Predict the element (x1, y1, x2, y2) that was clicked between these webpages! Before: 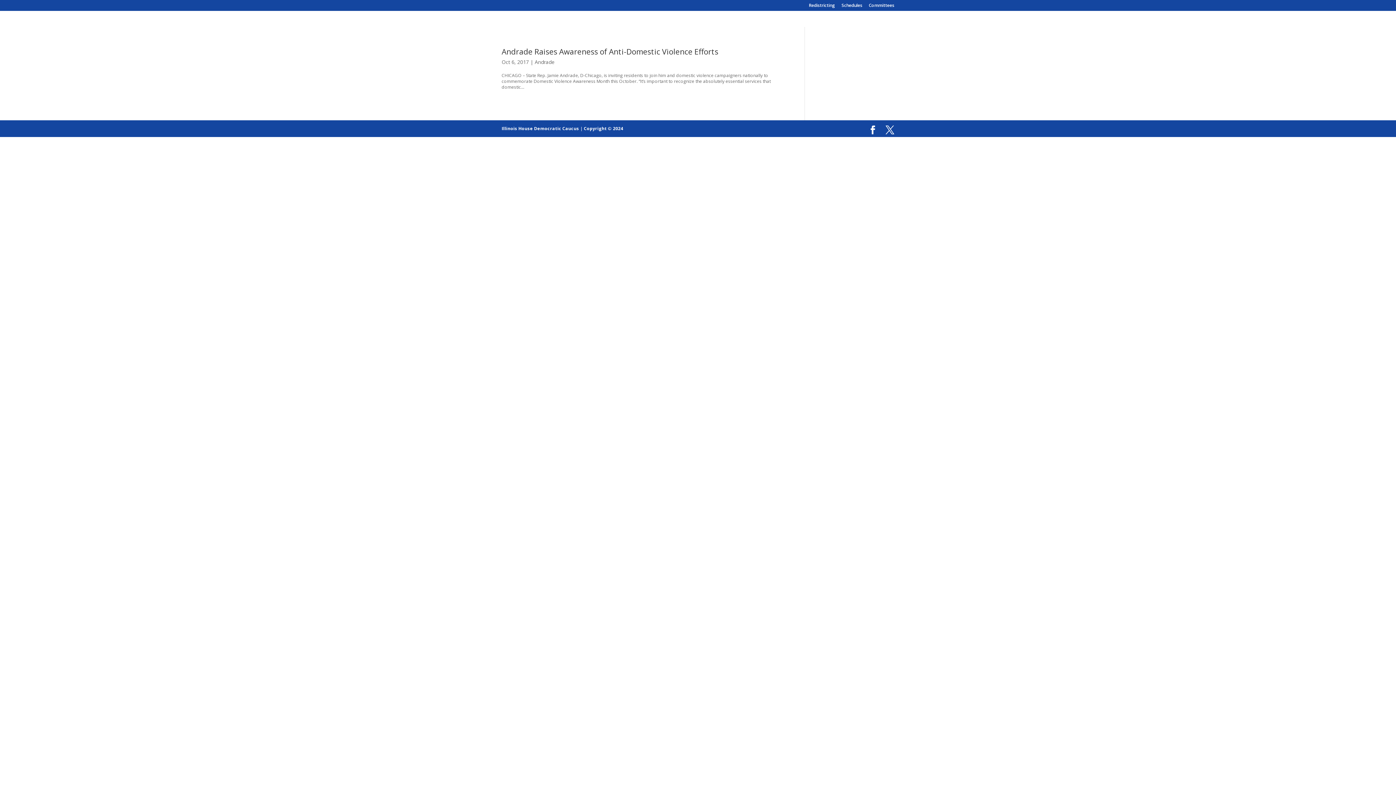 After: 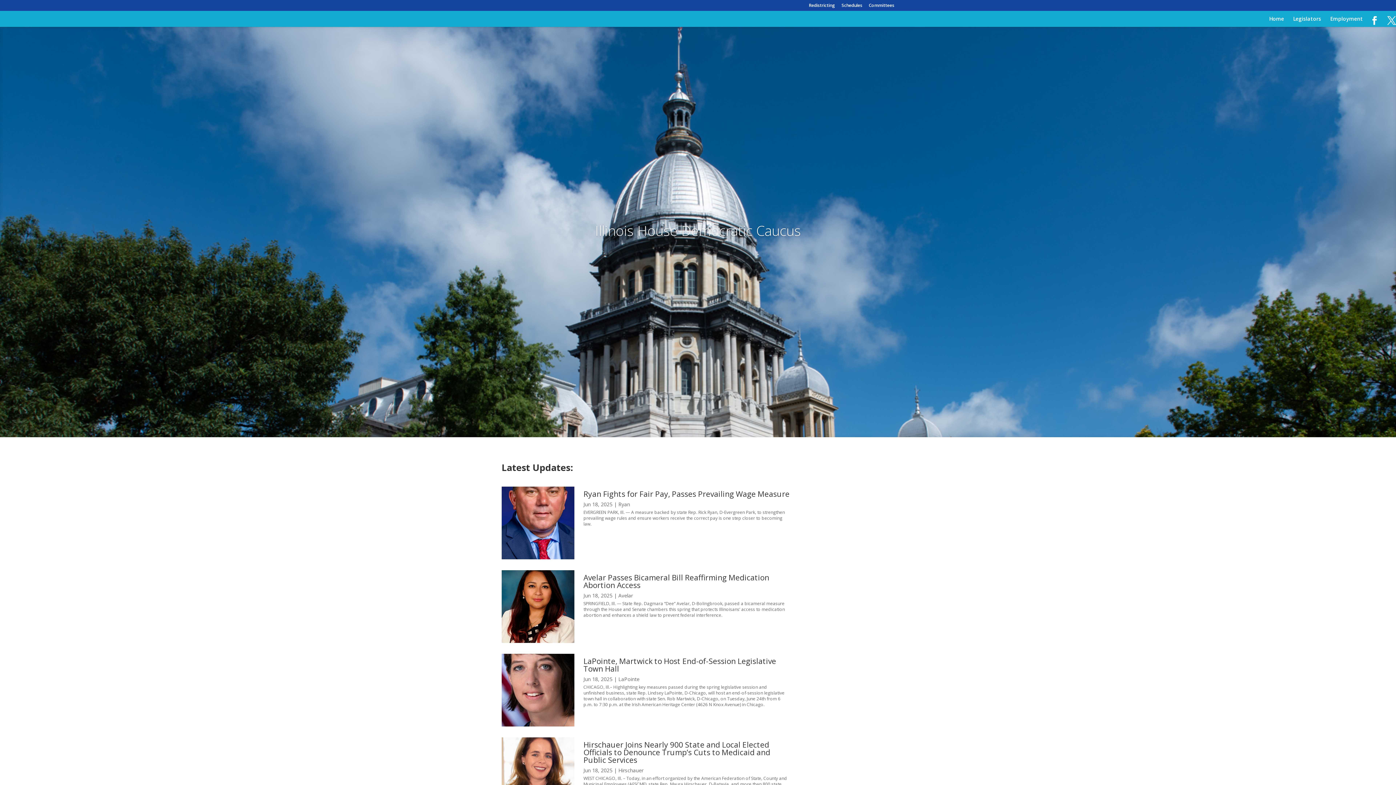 Action: bbox: (584, 125, 623, 131) label: Copyright © 2024